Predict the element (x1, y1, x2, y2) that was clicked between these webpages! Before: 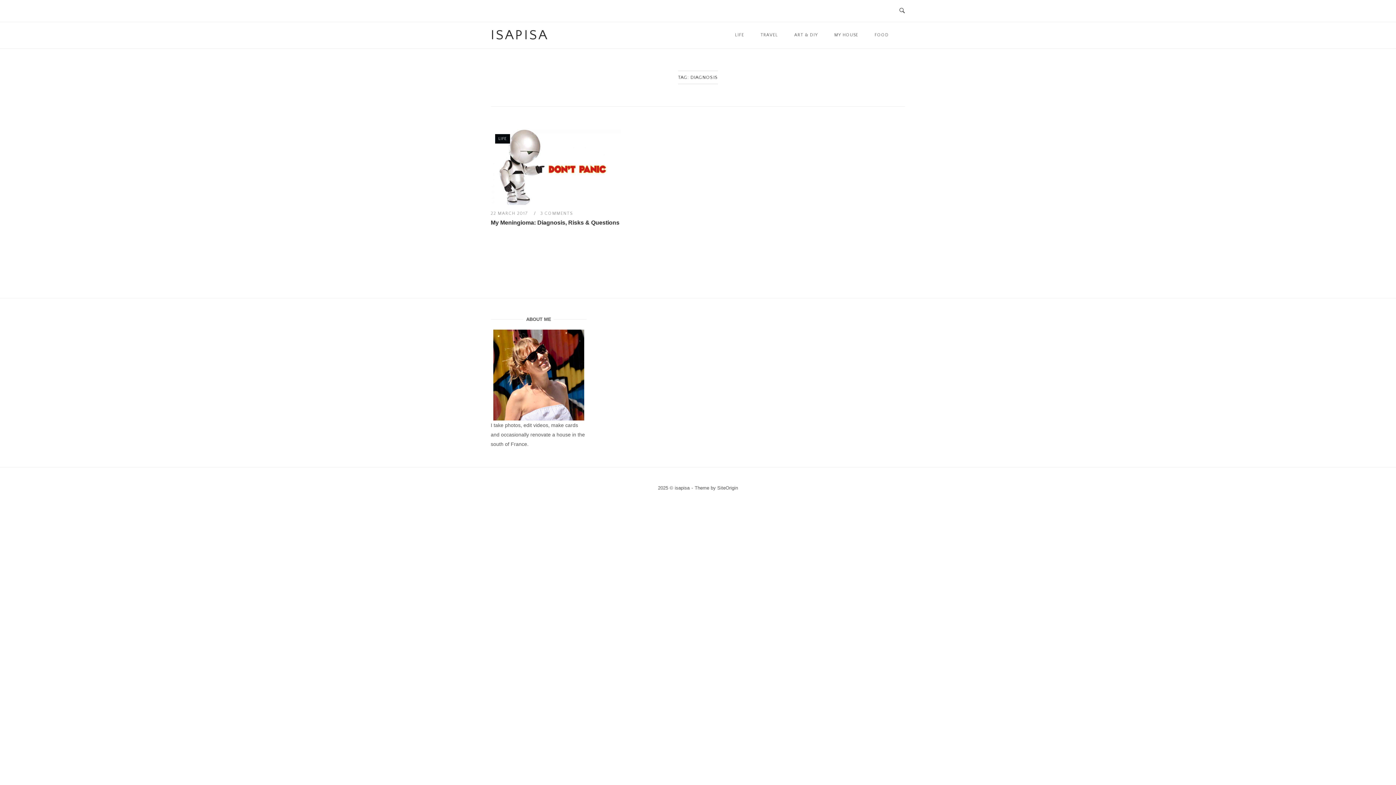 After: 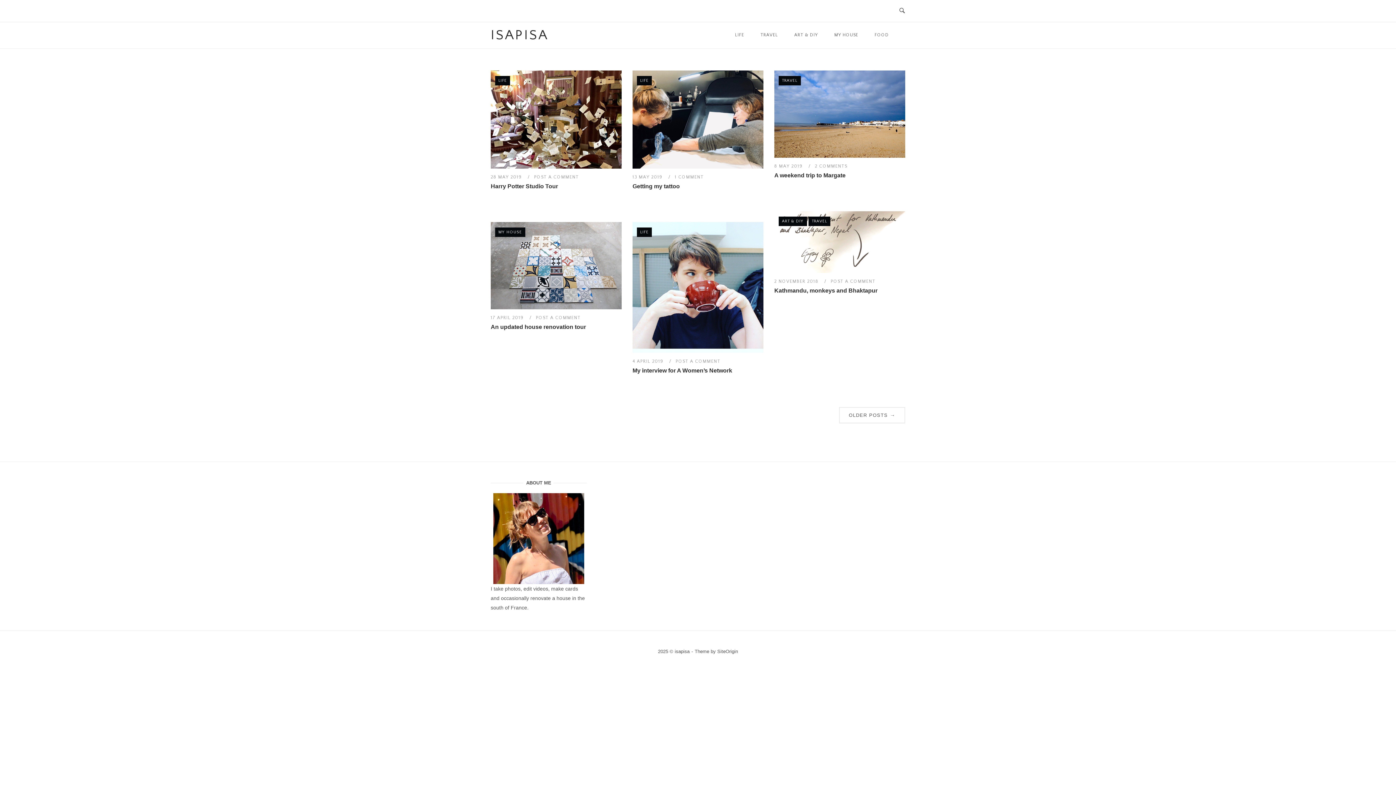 Action: label: ISAPISA bbox: (490, 27, 548, 42)